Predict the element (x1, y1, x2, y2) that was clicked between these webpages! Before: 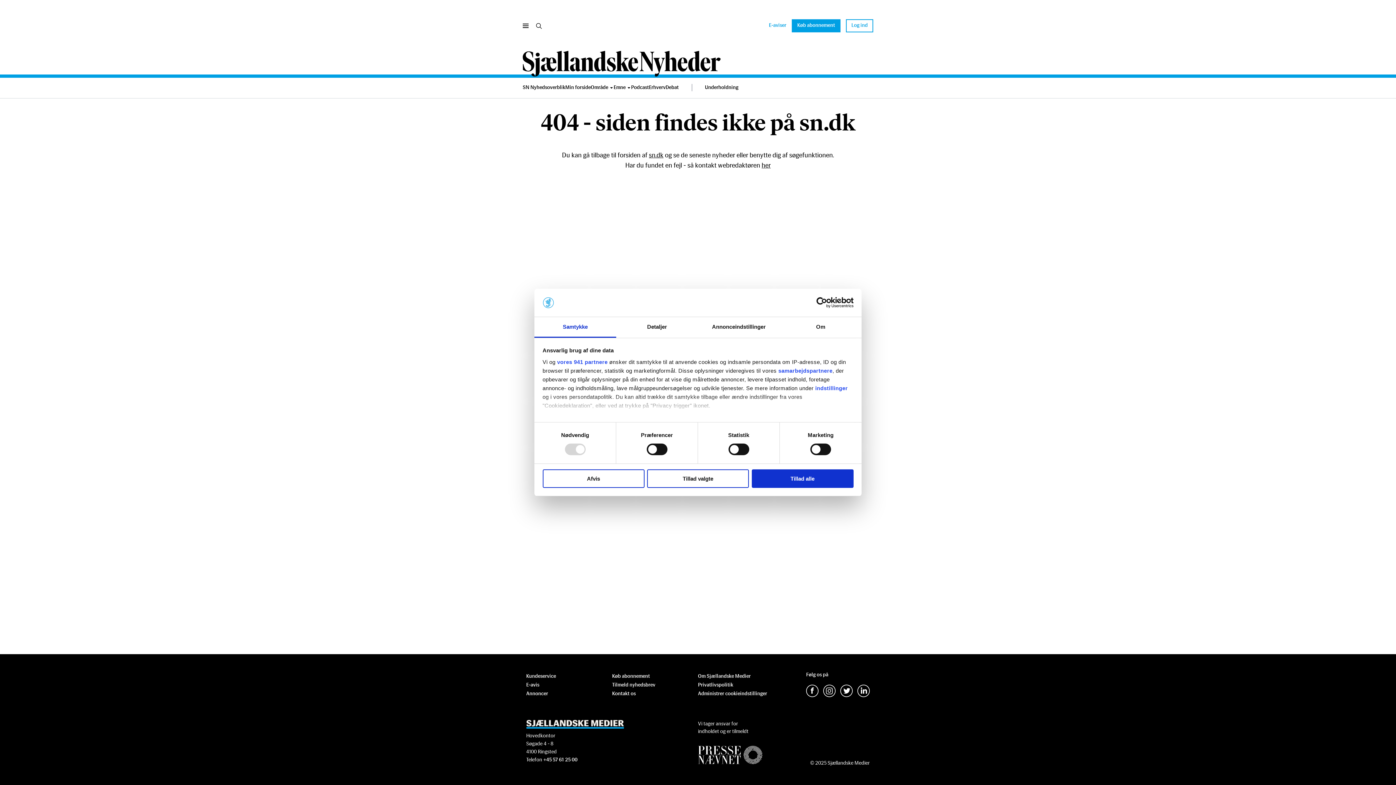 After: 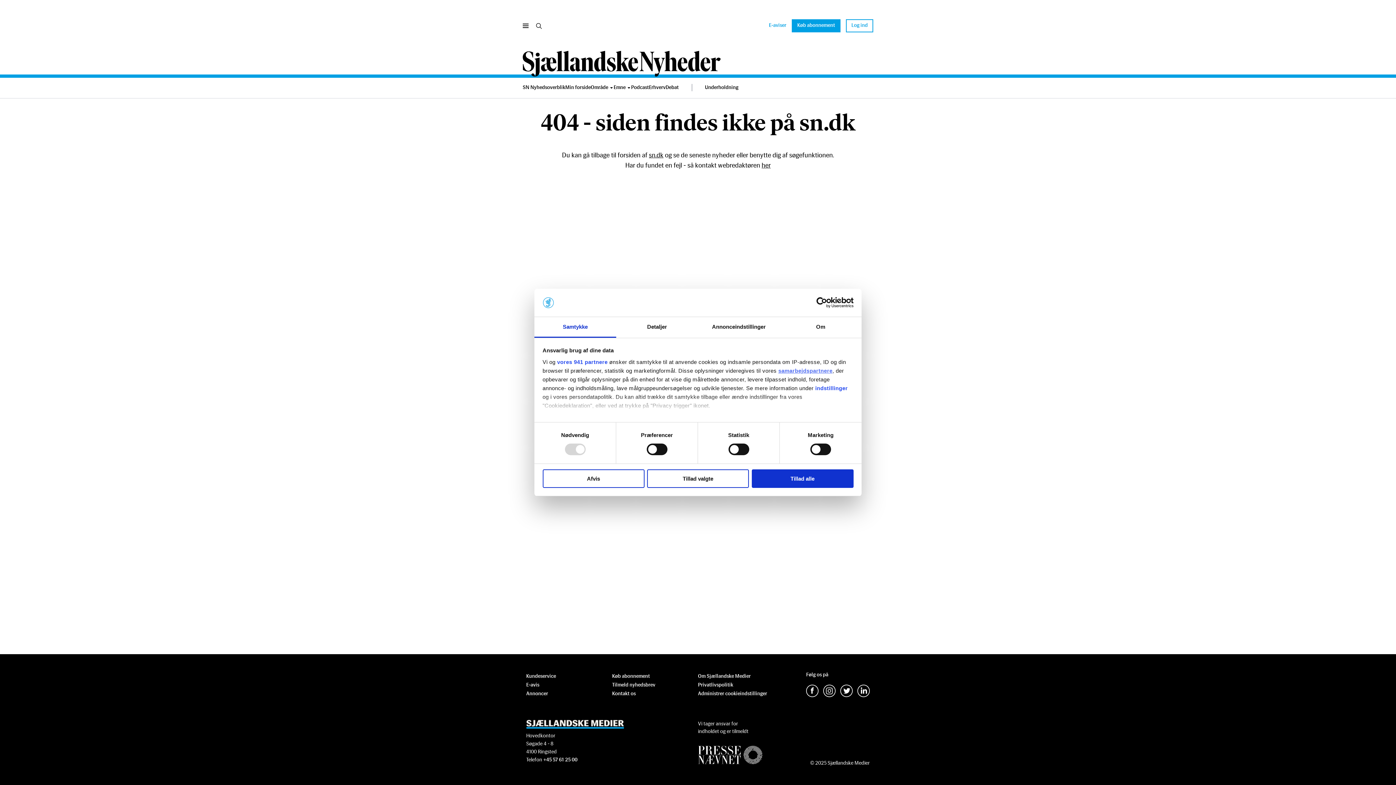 Action: bbox: (778, 367, 832, 373) label: samarbejdspartnere